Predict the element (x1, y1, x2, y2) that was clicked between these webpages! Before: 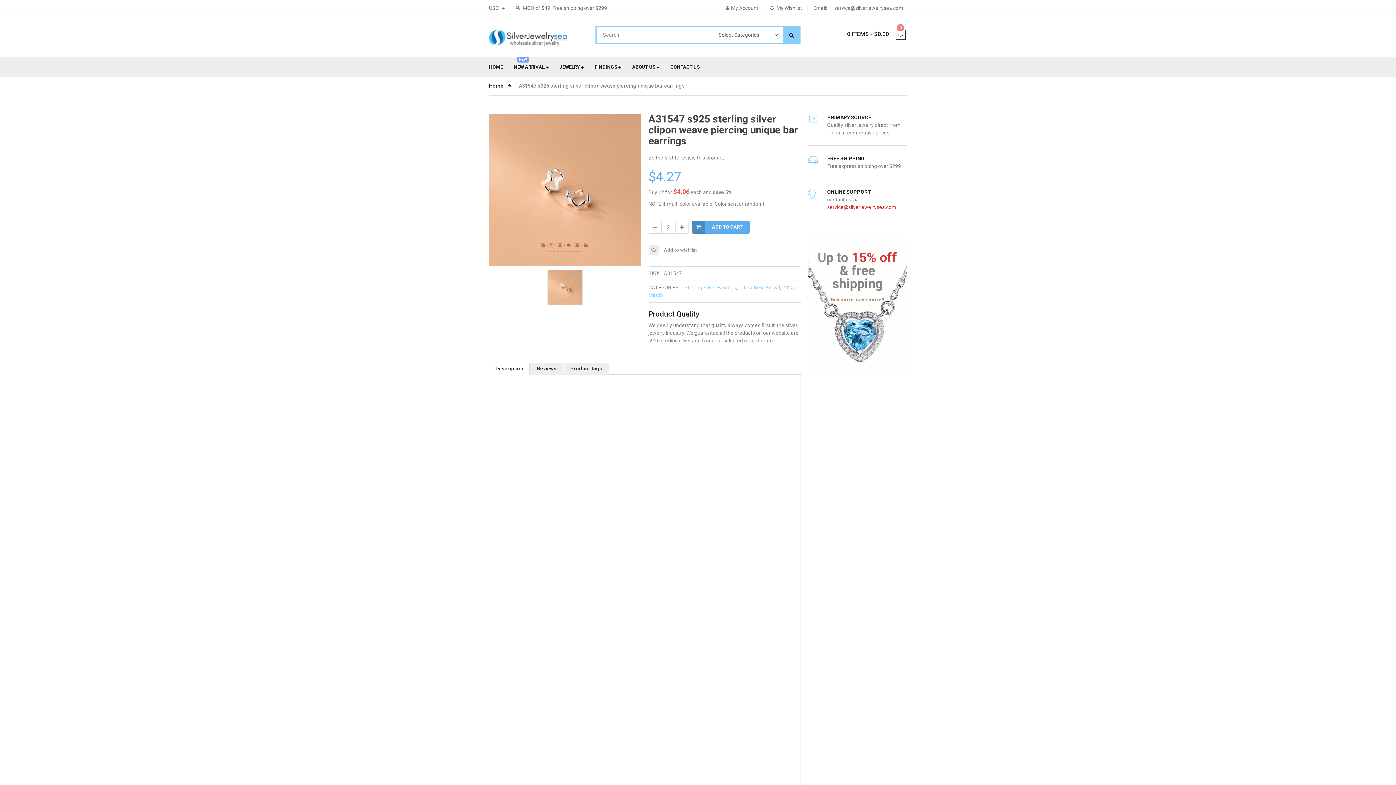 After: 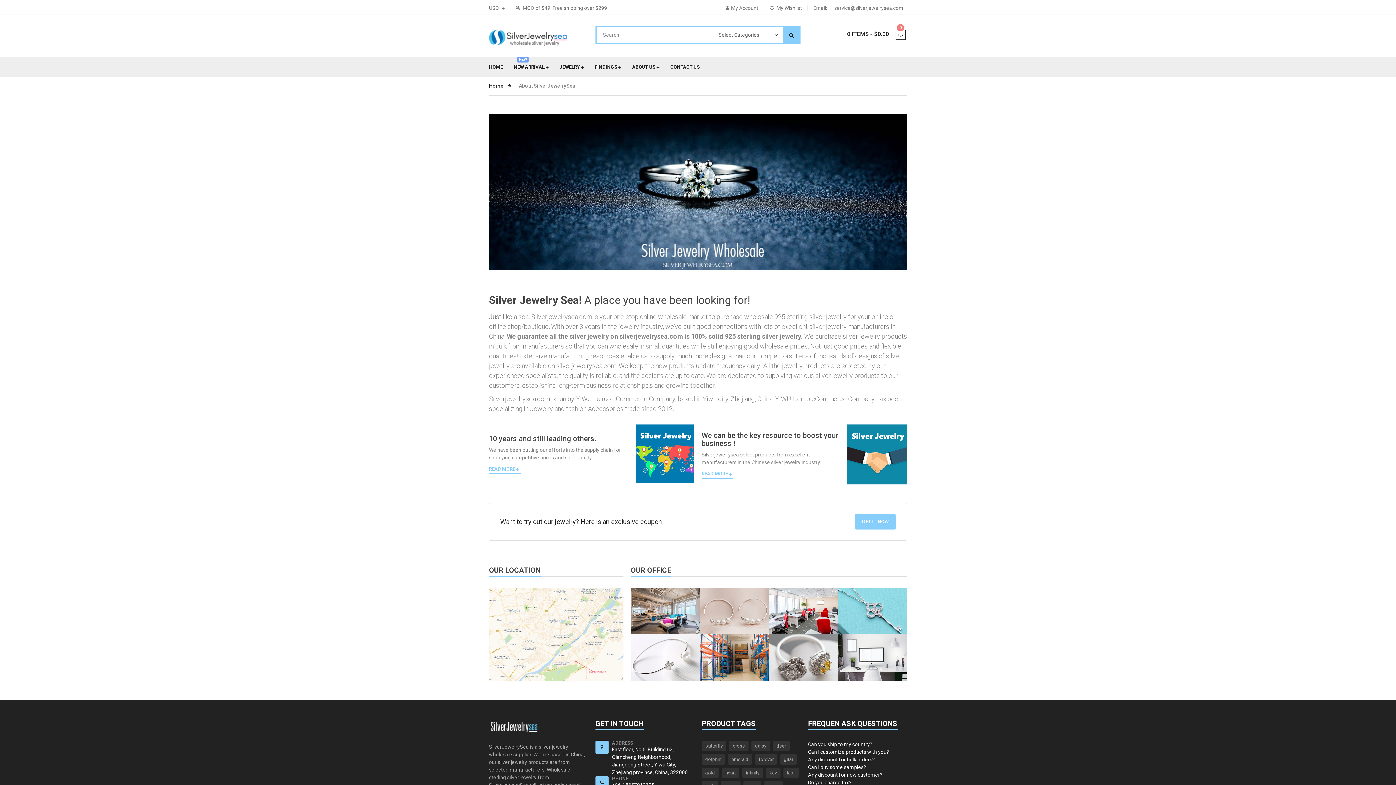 Action: label: ABOUT US  bbox: (626, 56, 665, 76)